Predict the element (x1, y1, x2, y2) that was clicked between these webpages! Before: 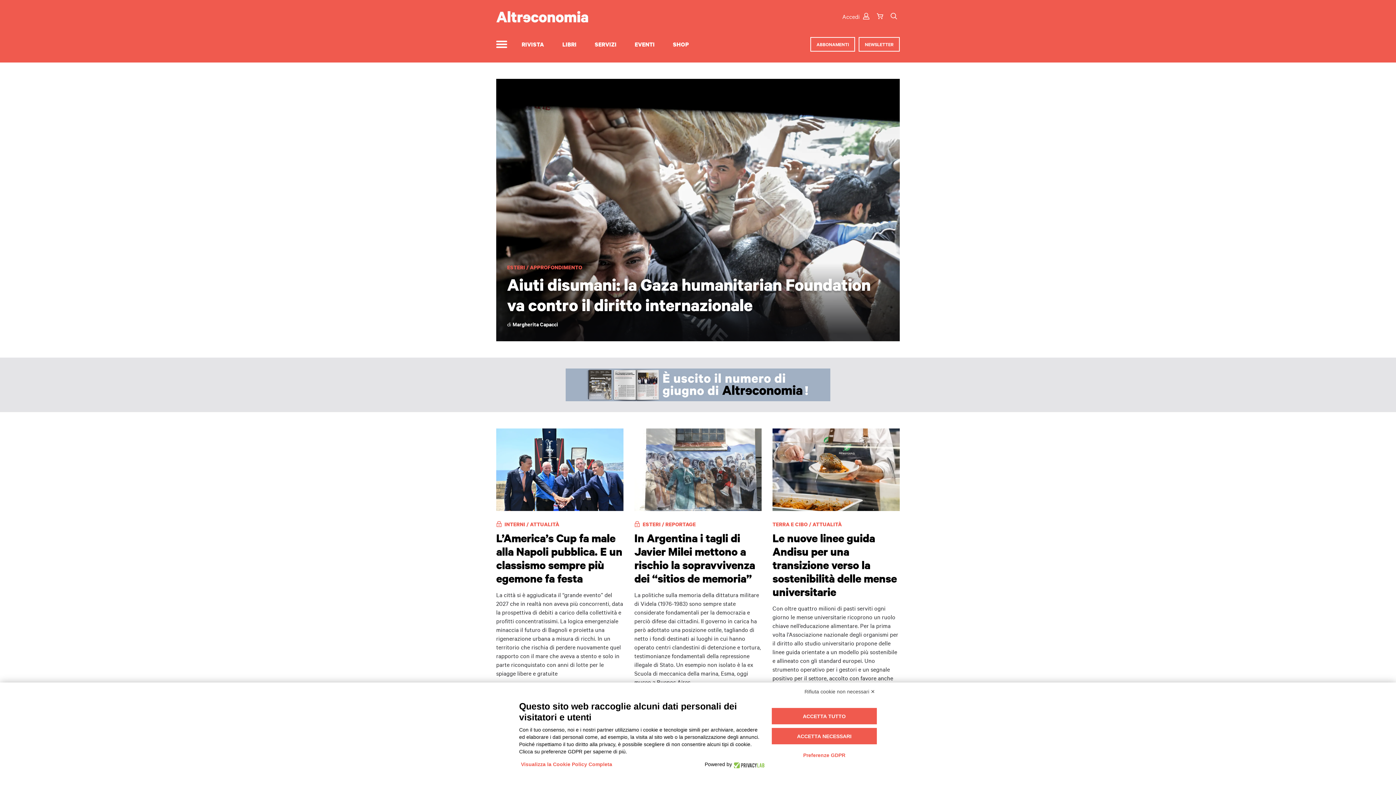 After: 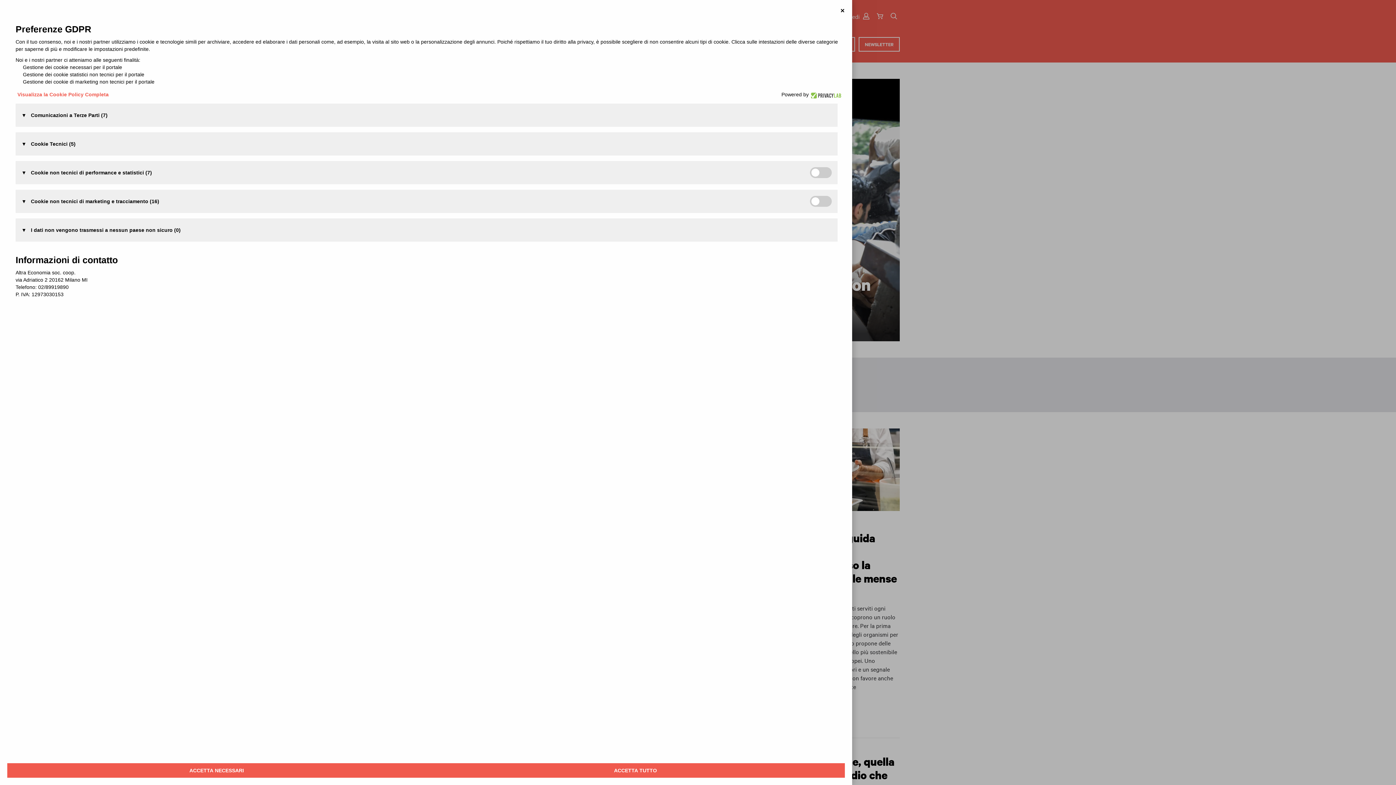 Action: bbox: (788, 748, 860, 762) label: Preferenze GDPR